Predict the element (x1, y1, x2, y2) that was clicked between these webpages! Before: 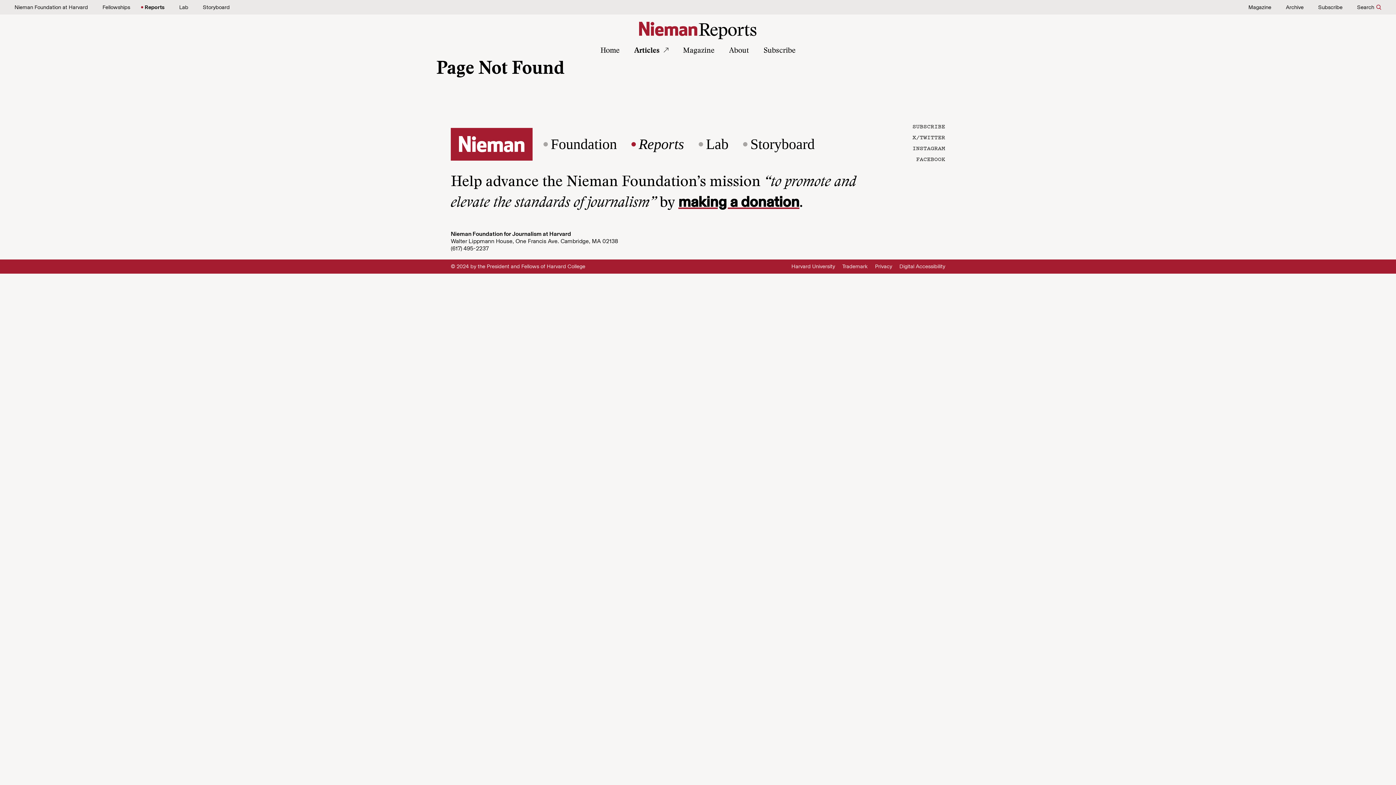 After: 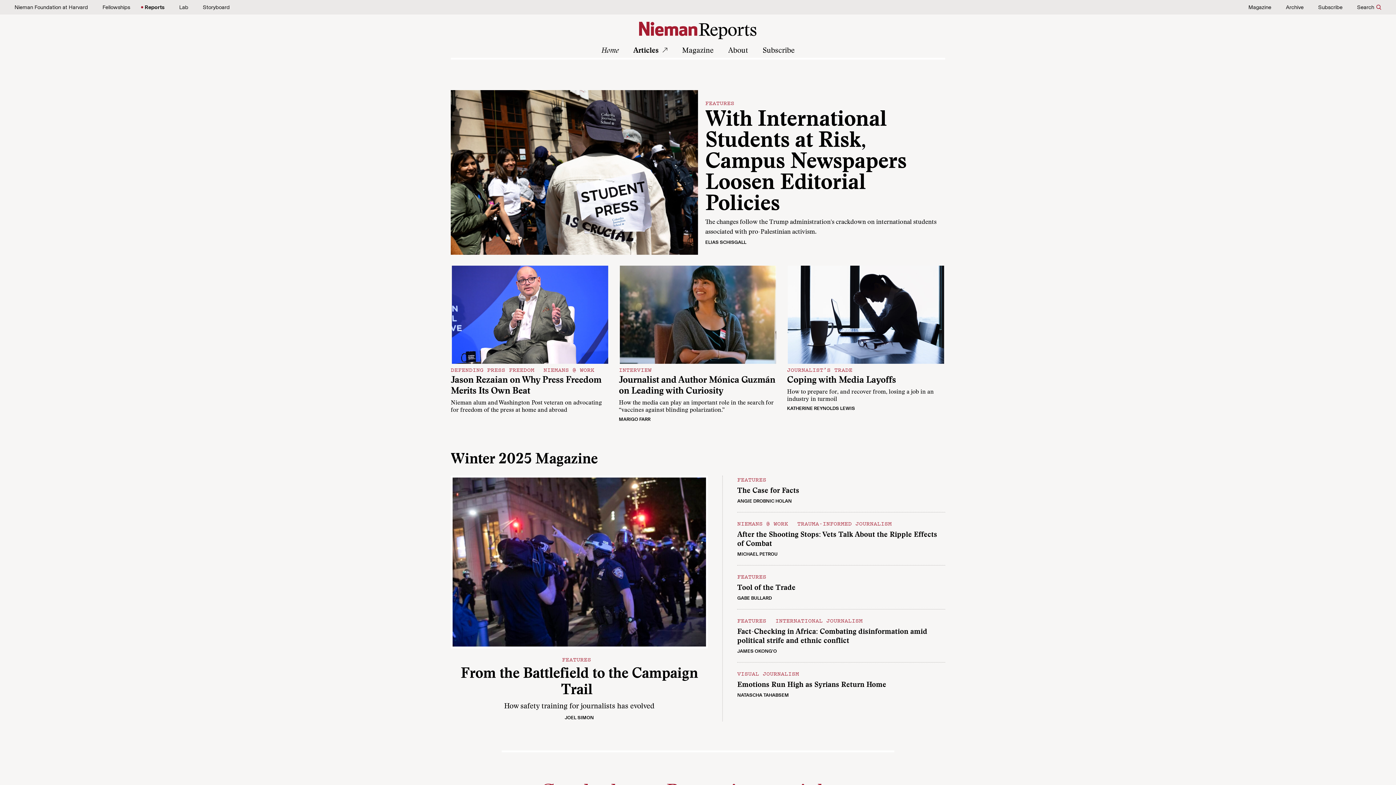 Action: bbox: (639, 20, 757, 39)